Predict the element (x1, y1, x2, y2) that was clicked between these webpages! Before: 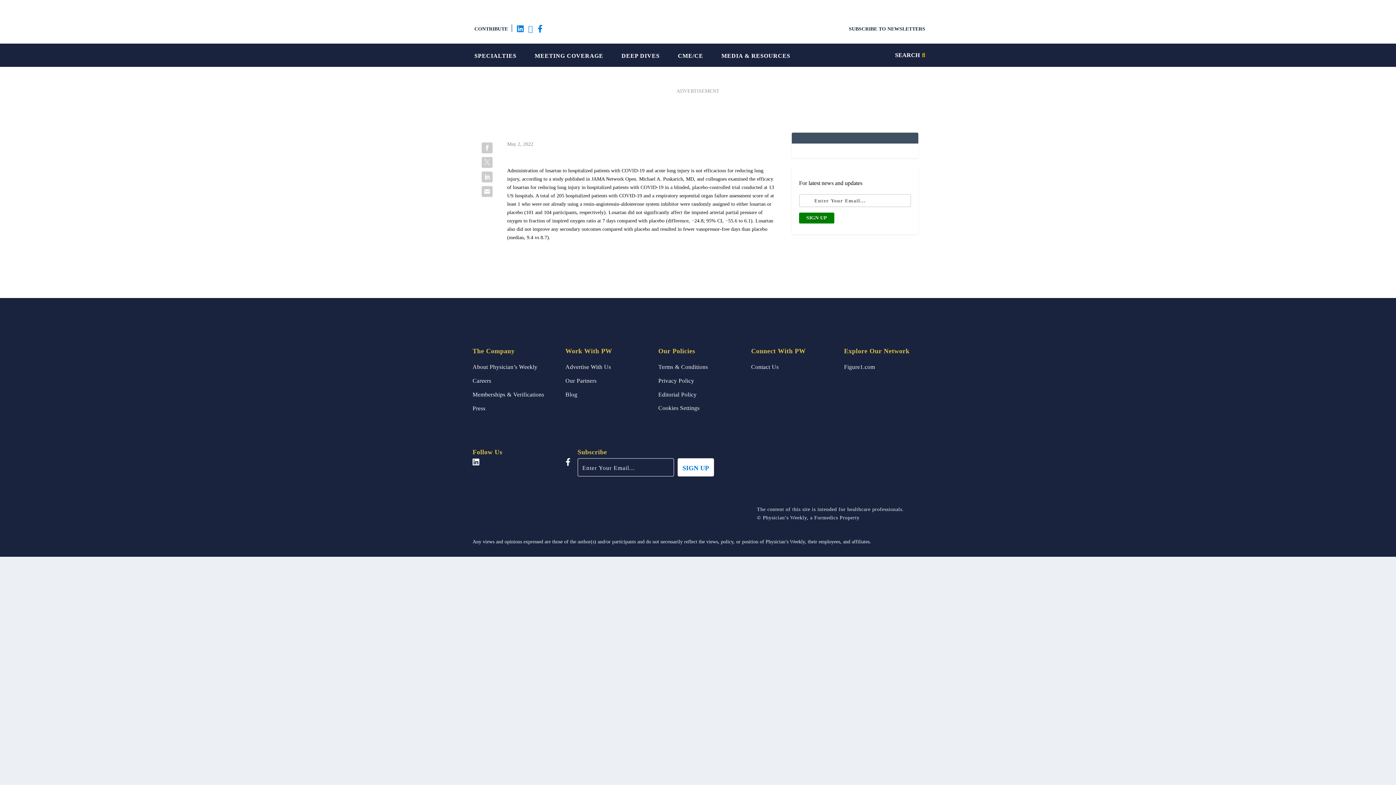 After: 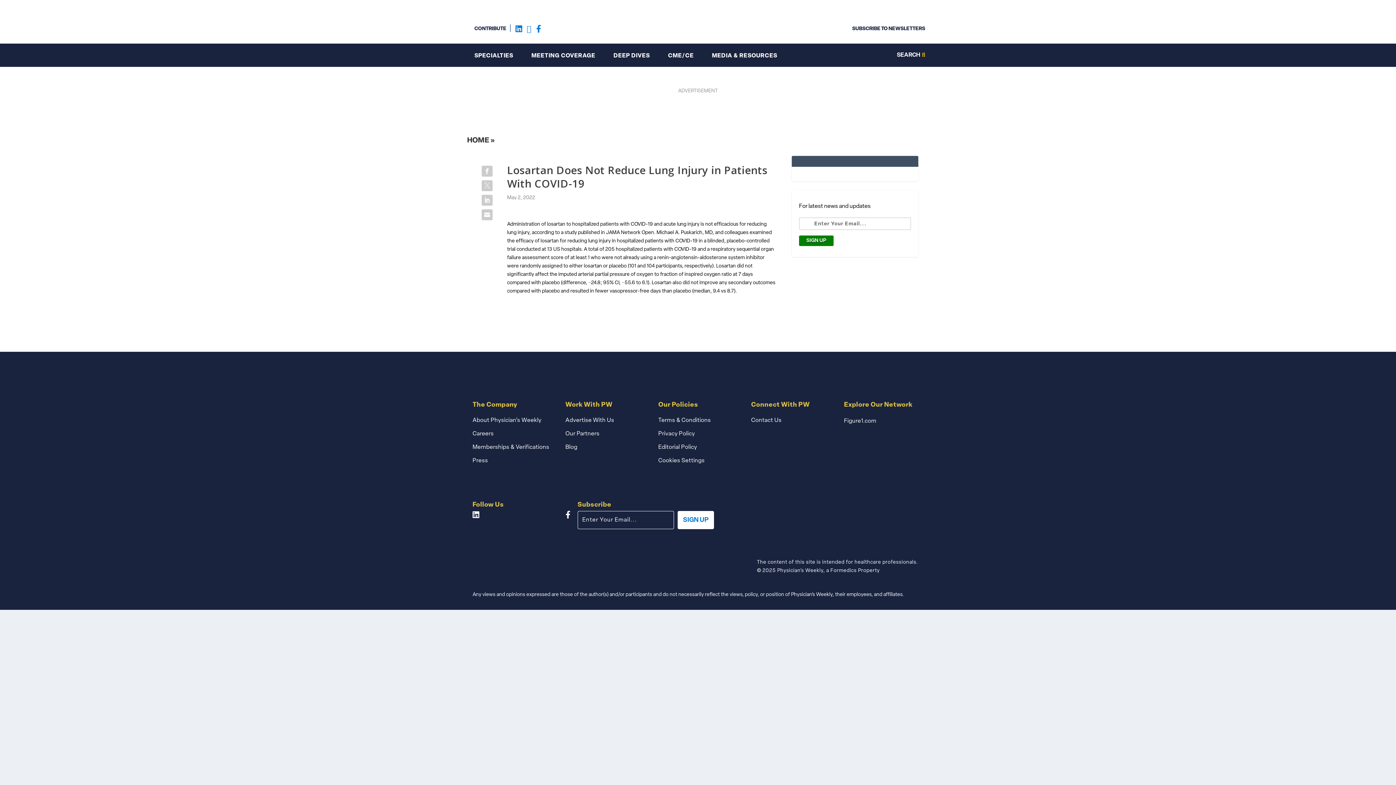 Action: bbox: (658, 376, 694, 385) label: Privacy Policy